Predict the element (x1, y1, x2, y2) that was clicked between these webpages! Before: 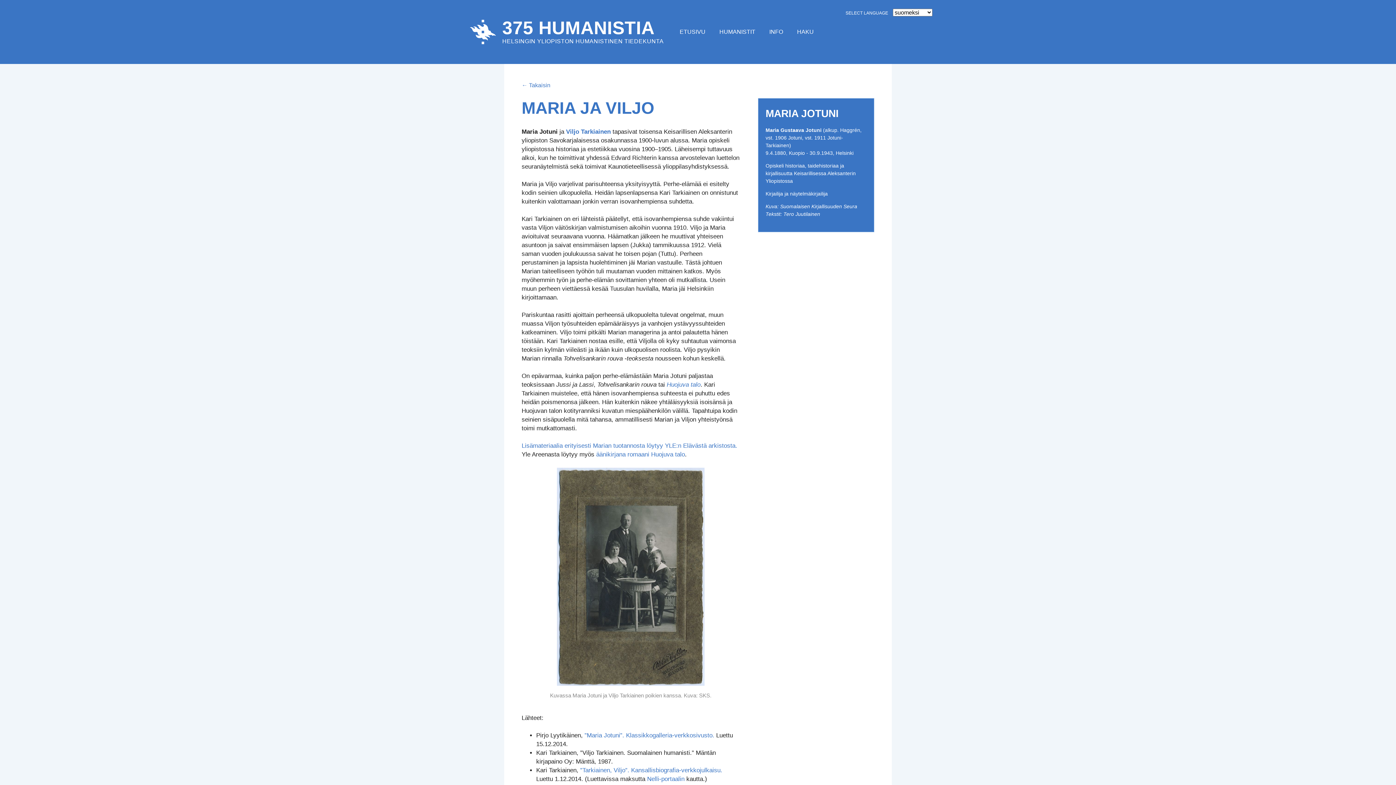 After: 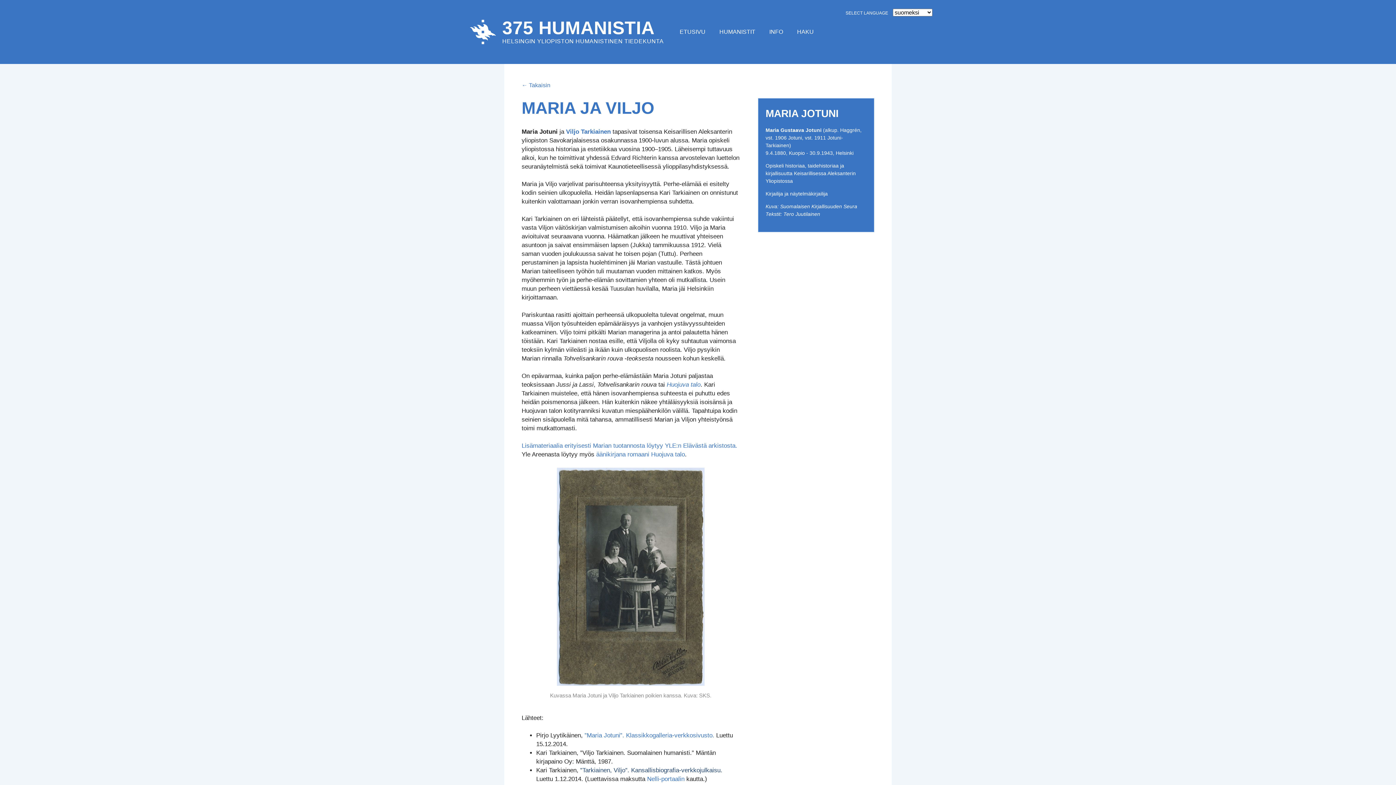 Action: bbox: (580, 767, 722, 774) label: ”Tarkiainen, Viljo”. Kansallisbiografia-verkkojulkaisu.